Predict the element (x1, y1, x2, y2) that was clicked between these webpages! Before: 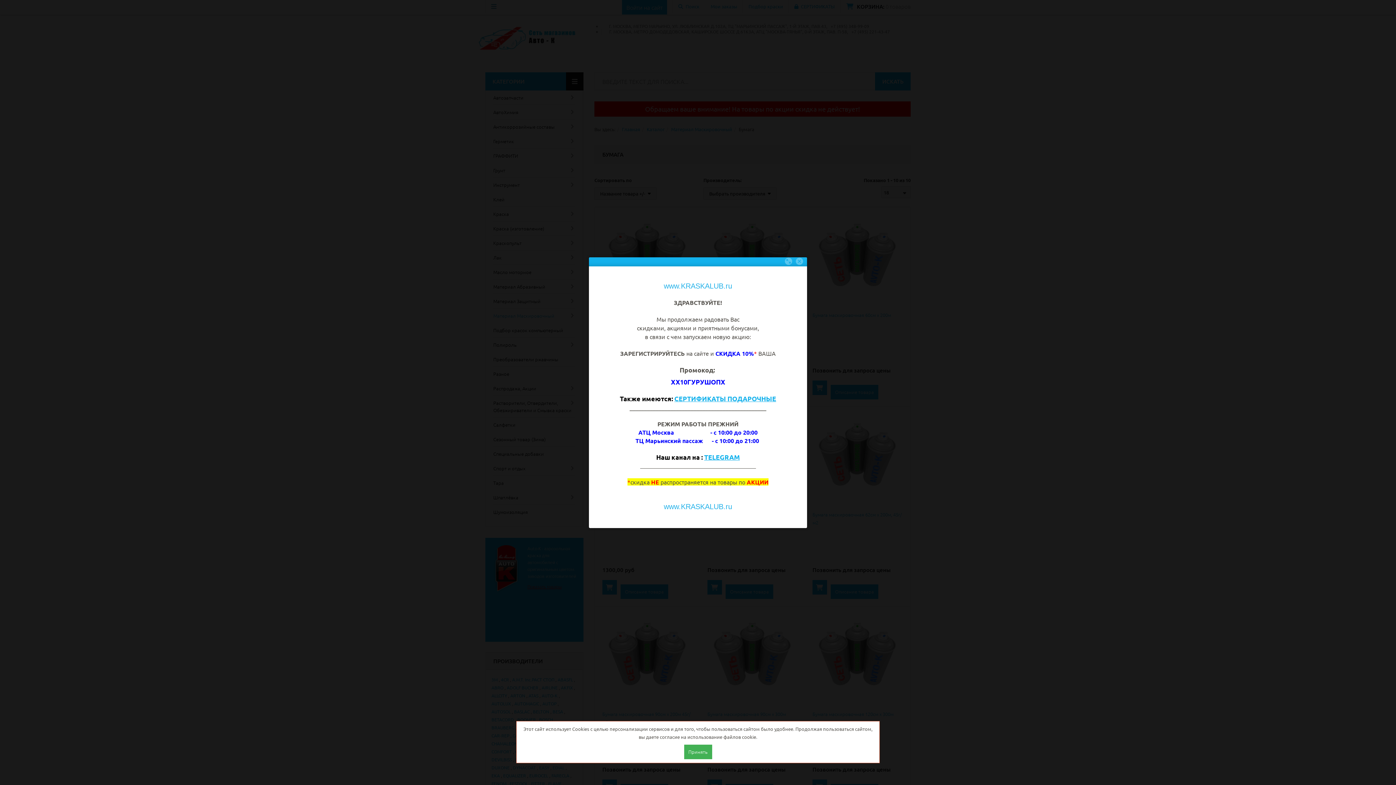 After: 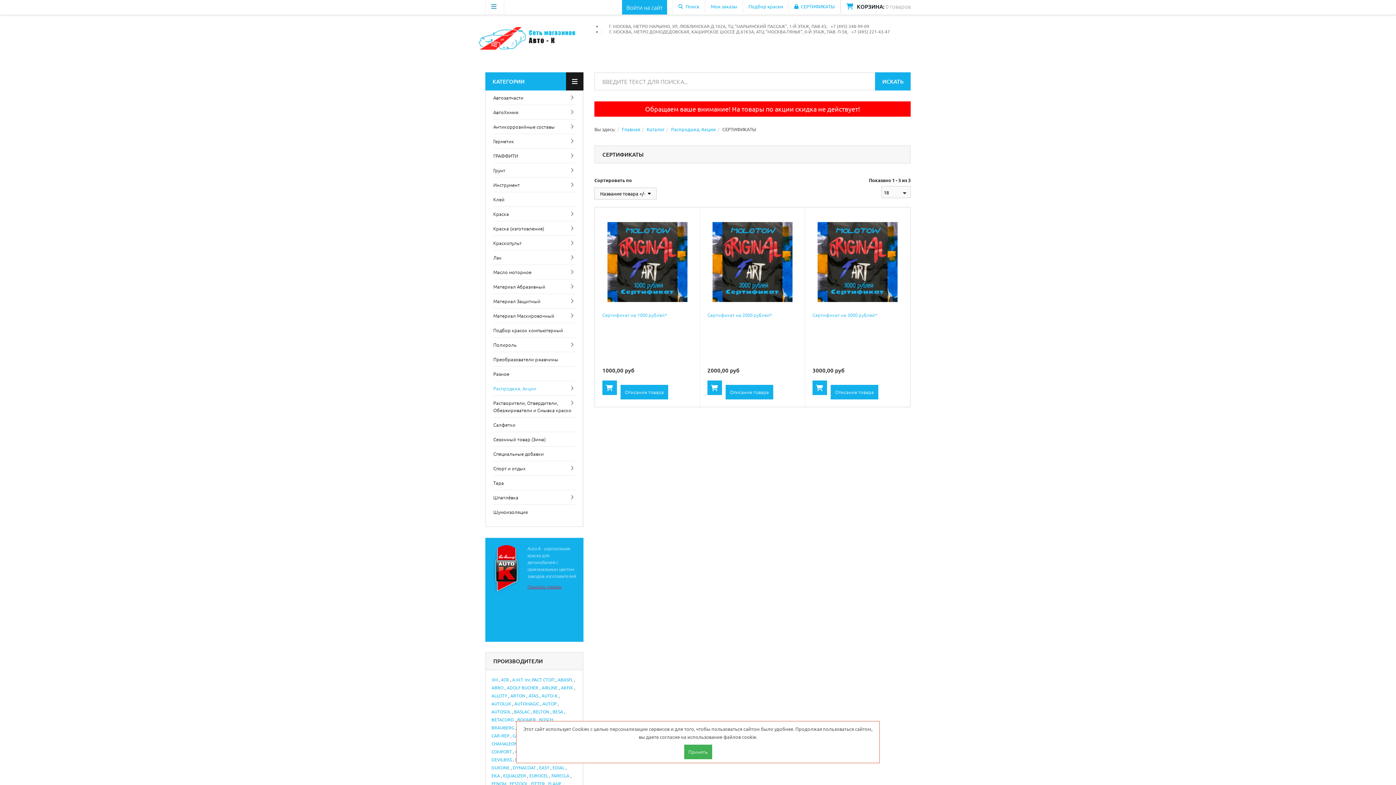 Action: label: СЕРТИФИКАТЫ ПОДАРОЧНЫЕ bbox: (674, 394, 776, 402)